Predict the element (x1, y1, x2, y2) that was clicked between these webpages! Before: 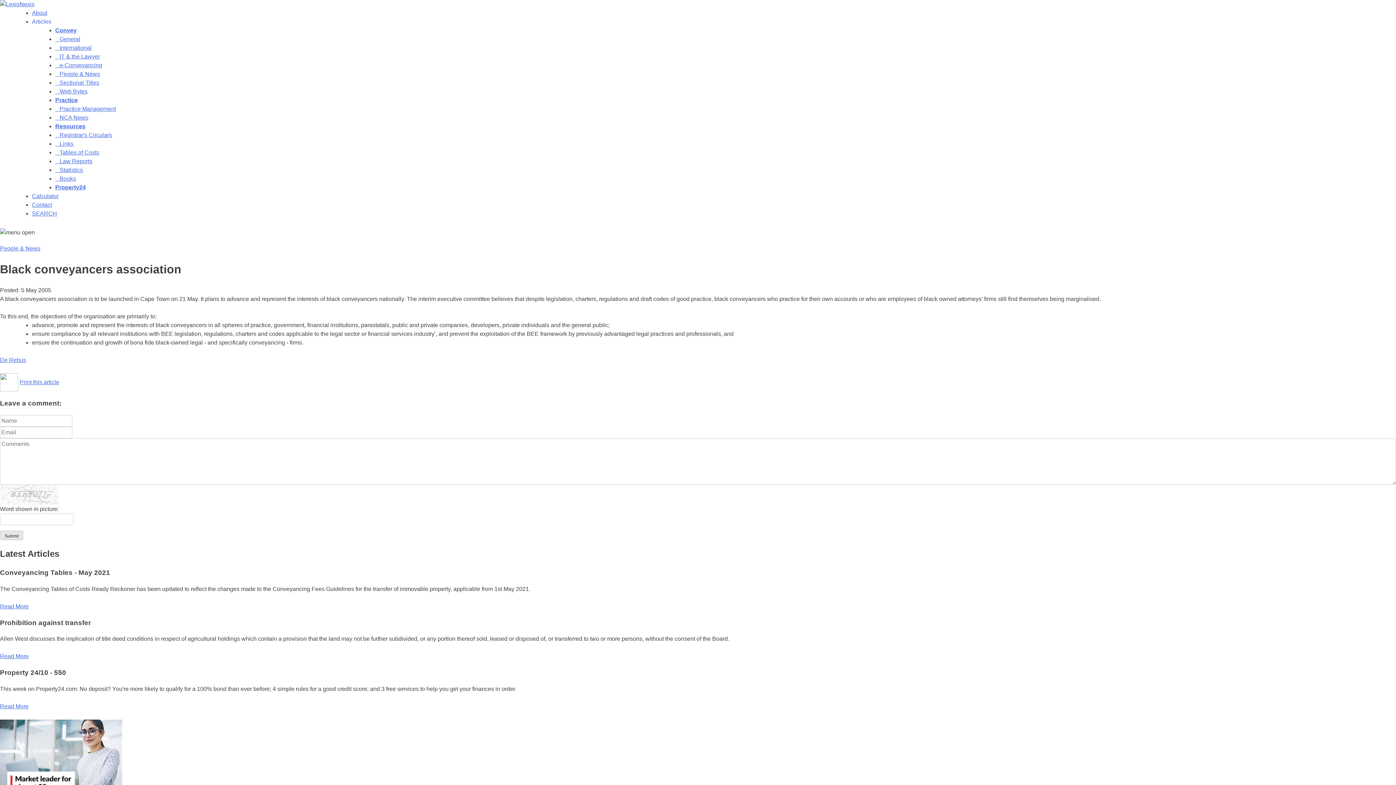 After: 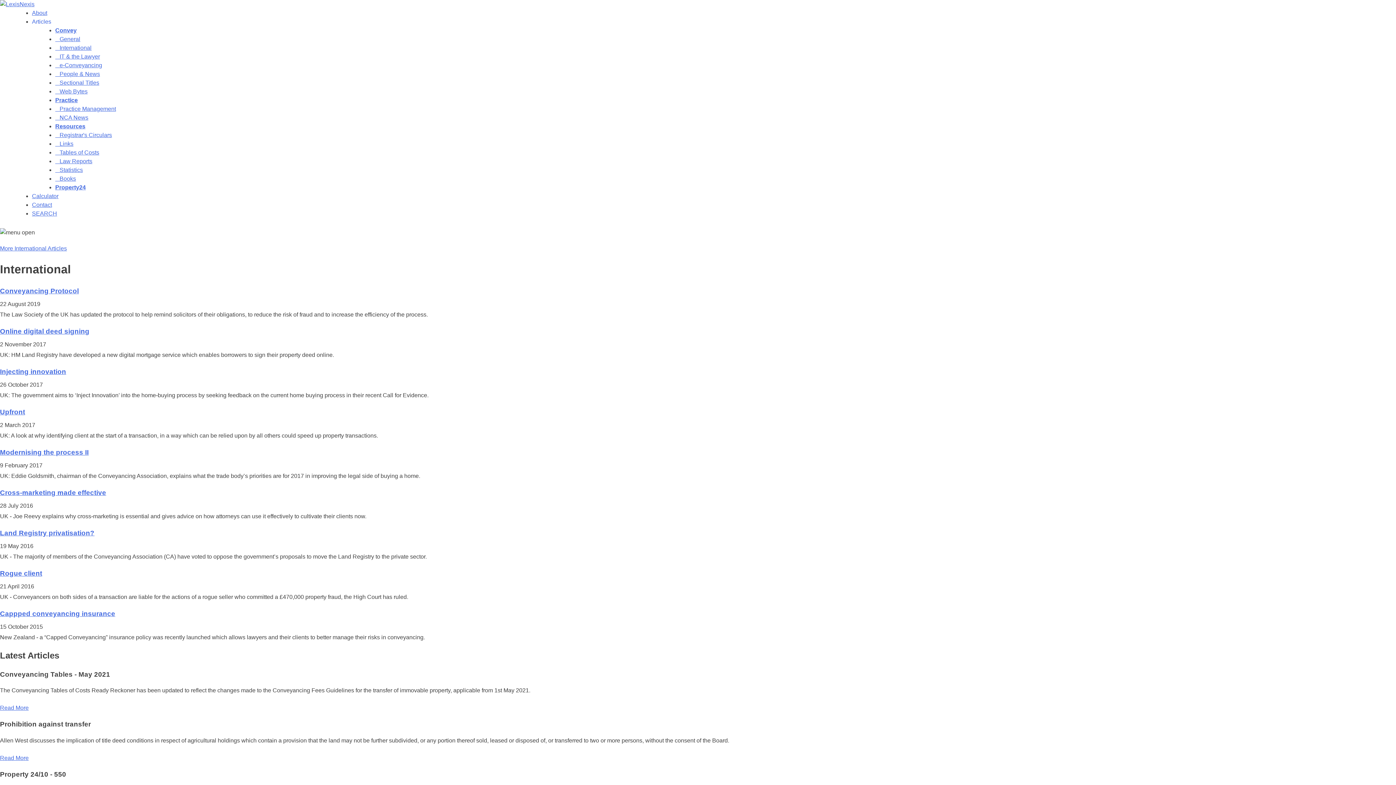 Action: bbox: (55, 44, 91, 50) label:    International